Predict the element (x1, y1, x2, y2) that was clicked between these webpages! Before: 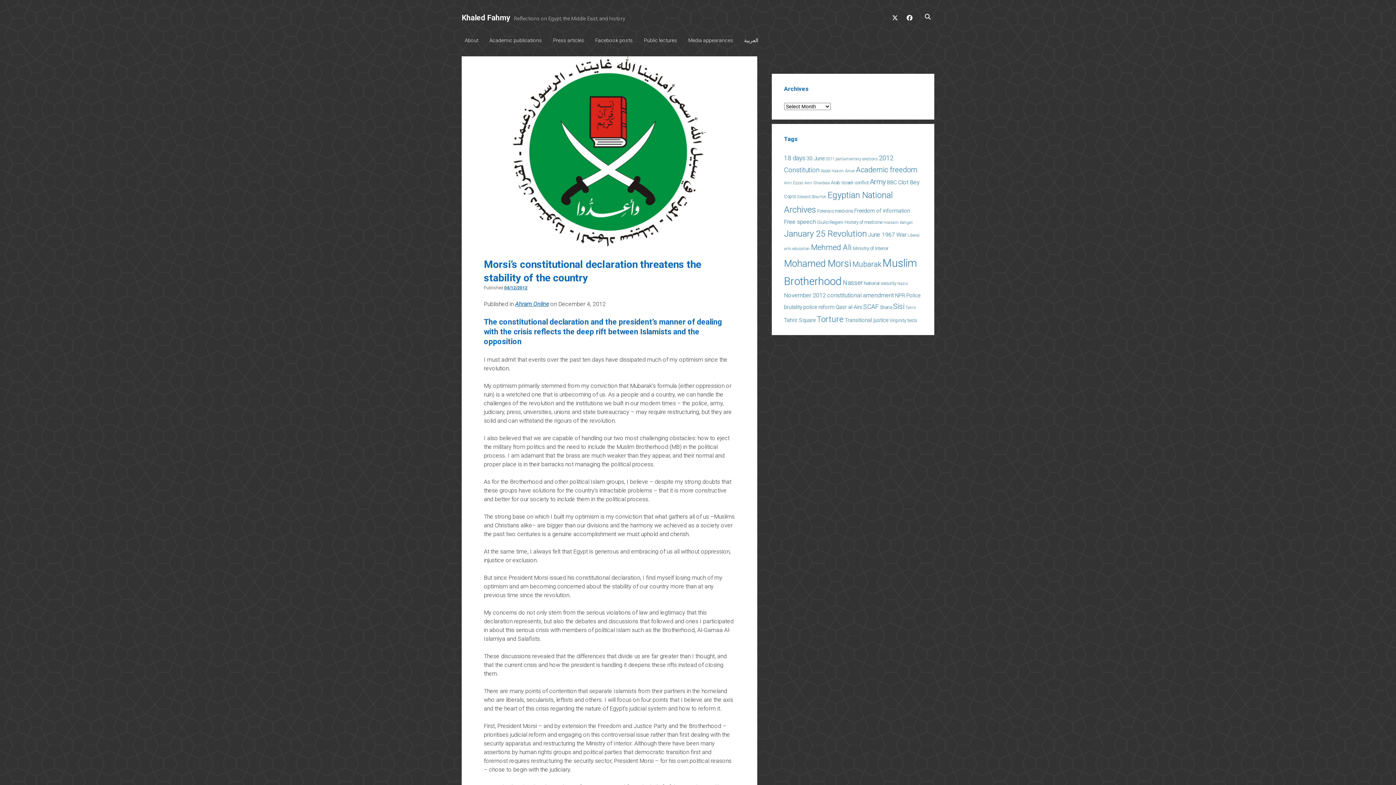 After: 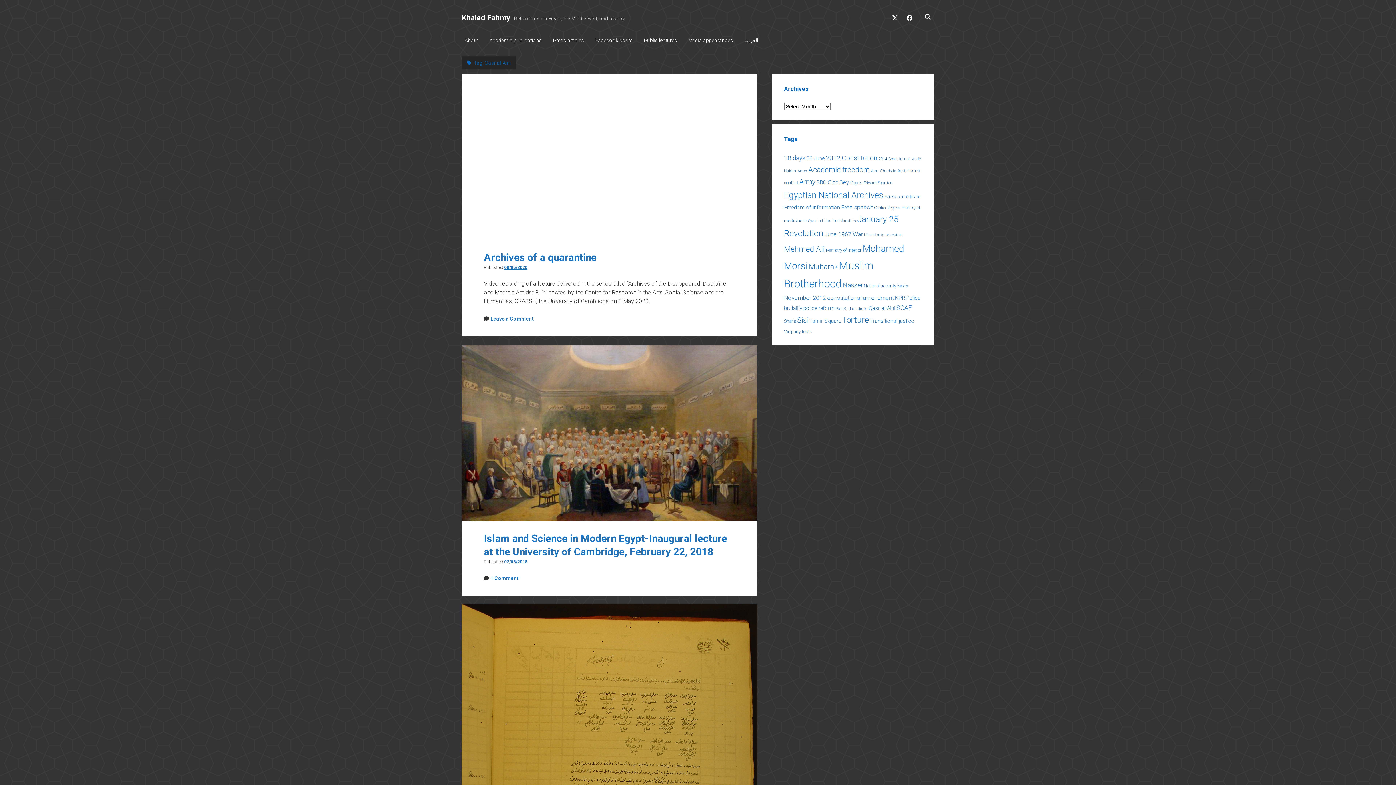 Action: label: Qasr al-Aini (5 items) bbox: (835, 304, 862, 310)